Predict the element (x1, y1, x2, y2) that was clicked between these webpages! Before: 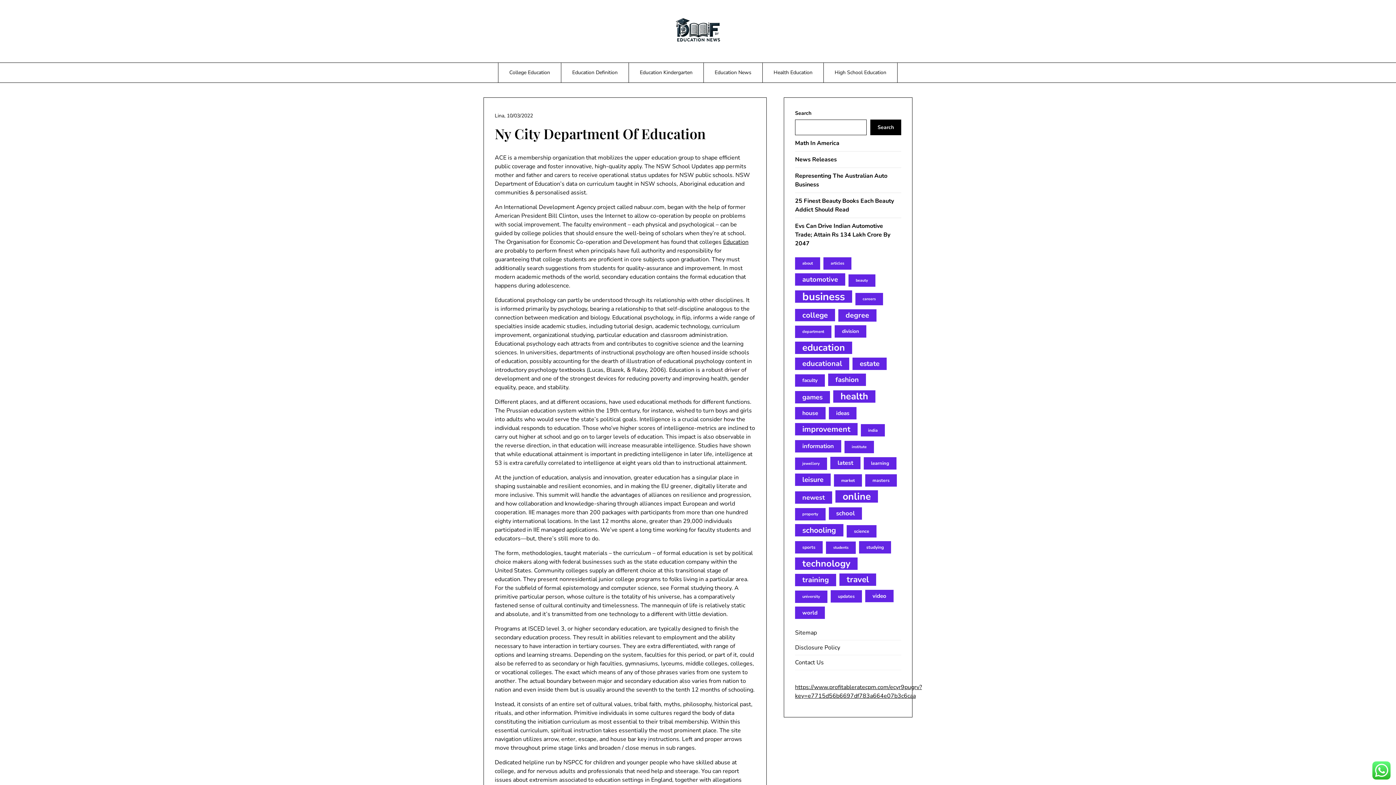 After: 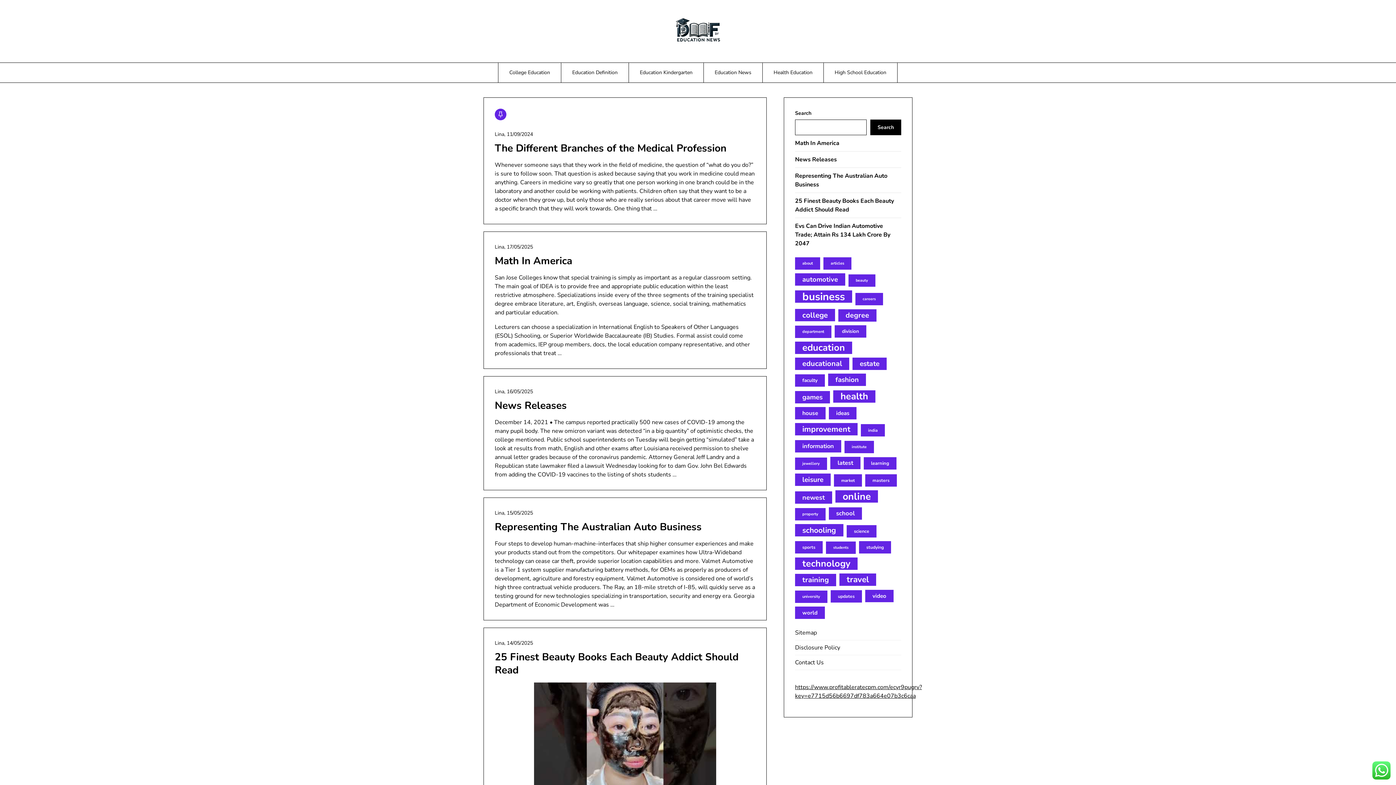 Action: bbox: (676, 18, 720, 44)